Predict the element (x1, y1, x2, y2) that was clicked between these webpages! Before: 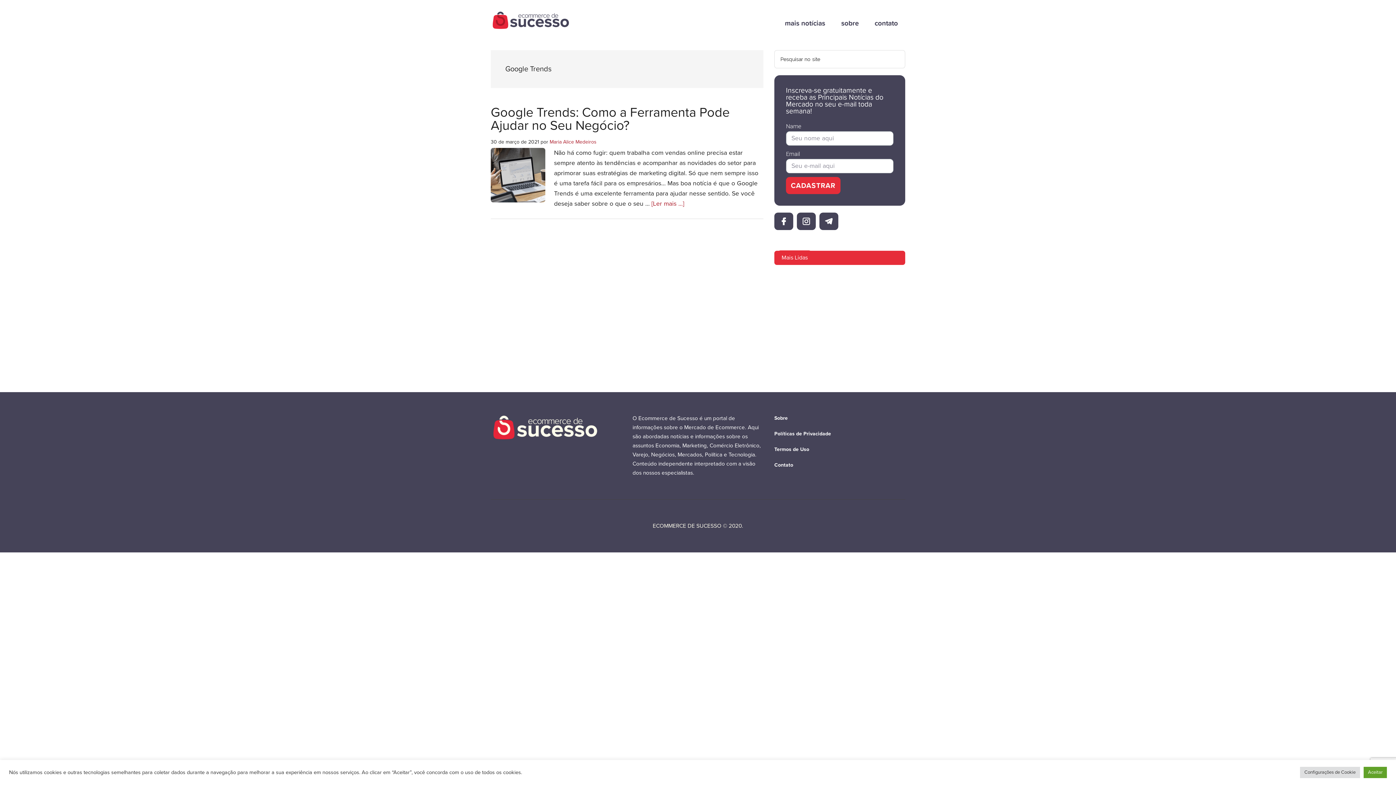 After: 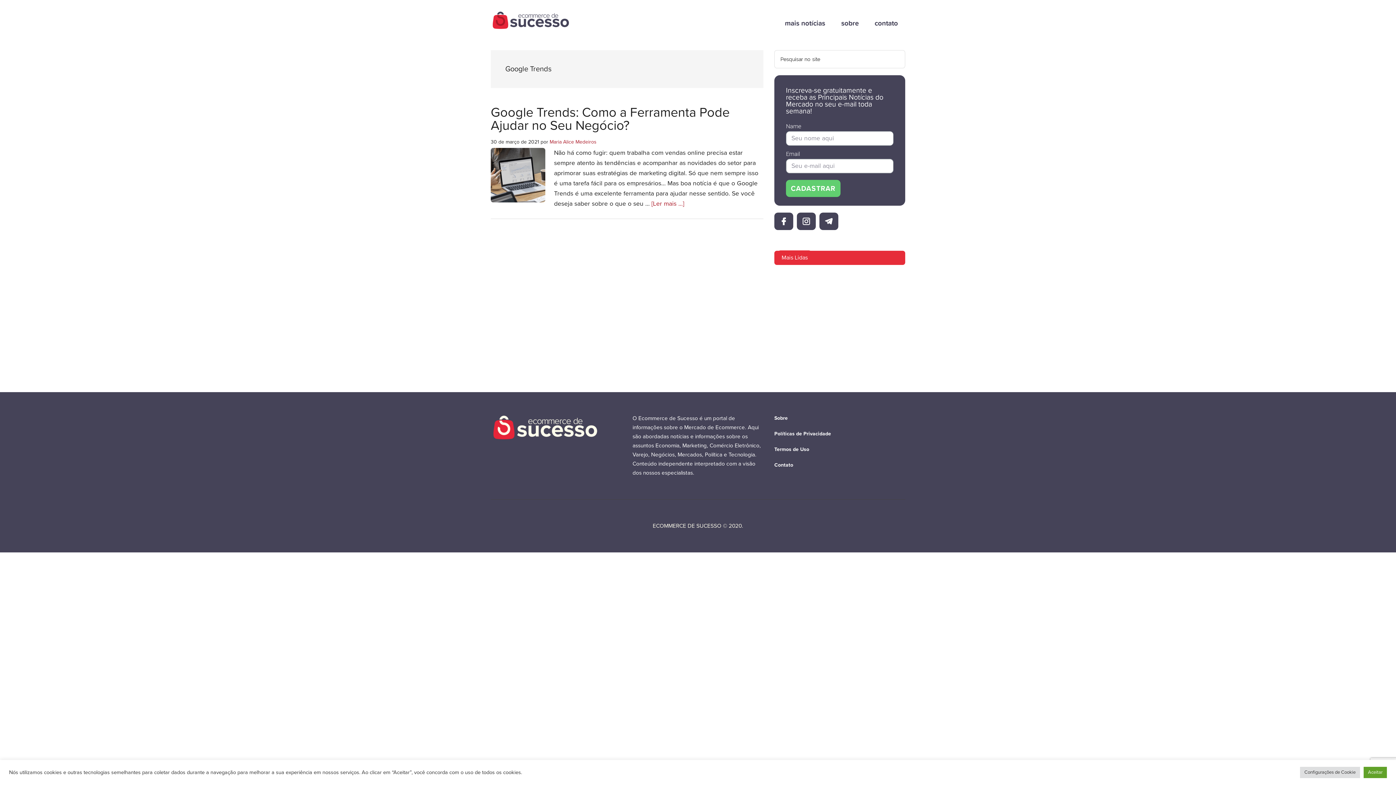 Action: bbox: (786, 177, 840, 194) label: CADASTRAR